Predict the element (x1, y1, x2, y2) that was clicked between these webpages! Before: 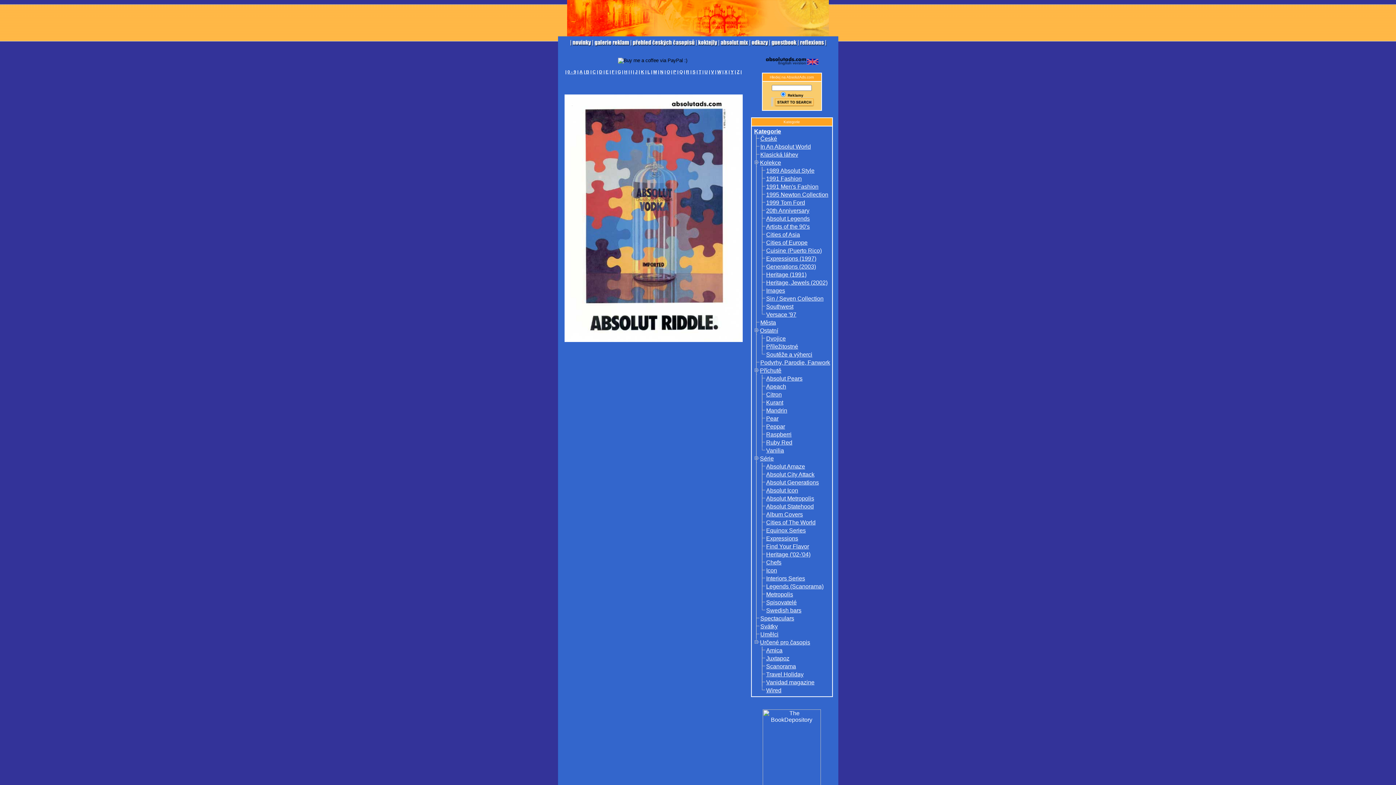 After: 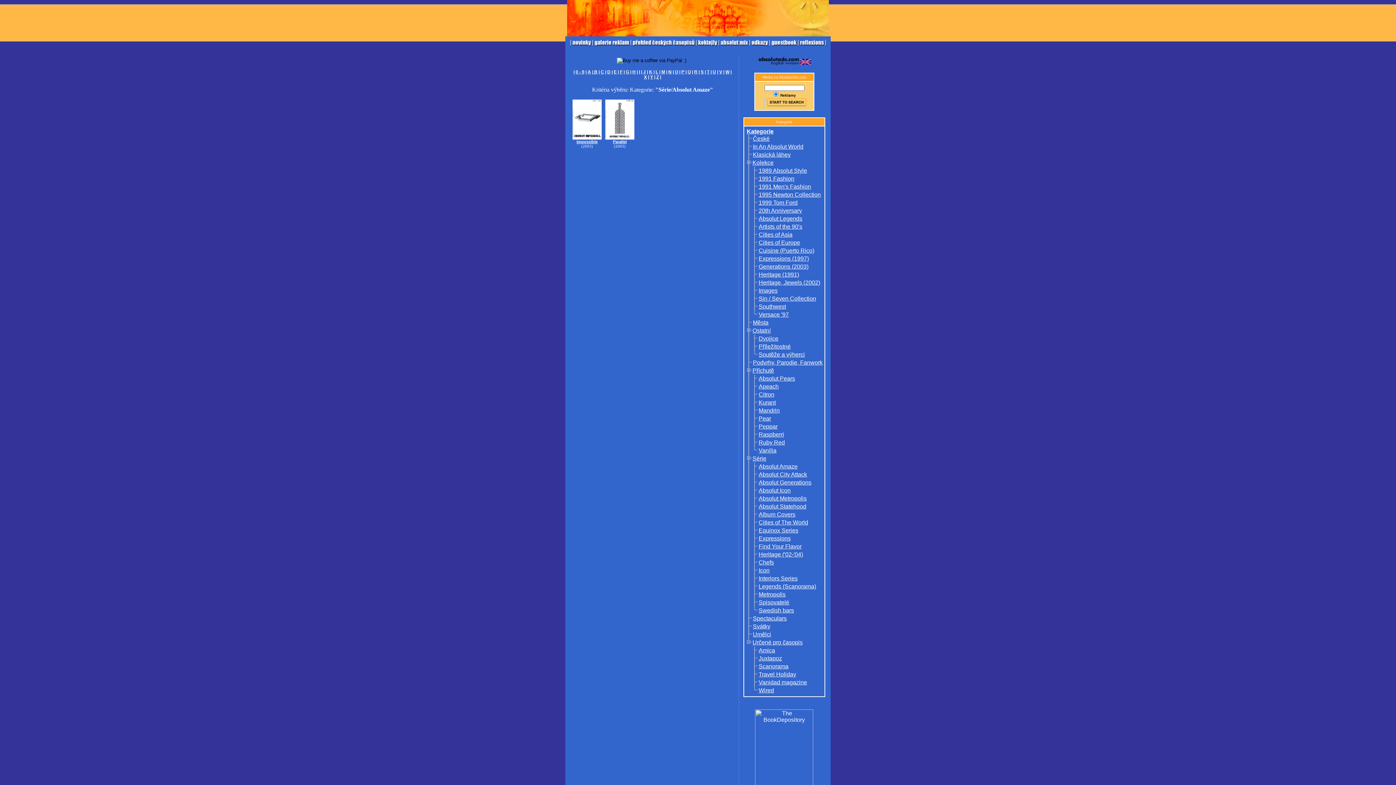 Action: label: Absolut Amaze bbox: (766, 463, 805, 469)